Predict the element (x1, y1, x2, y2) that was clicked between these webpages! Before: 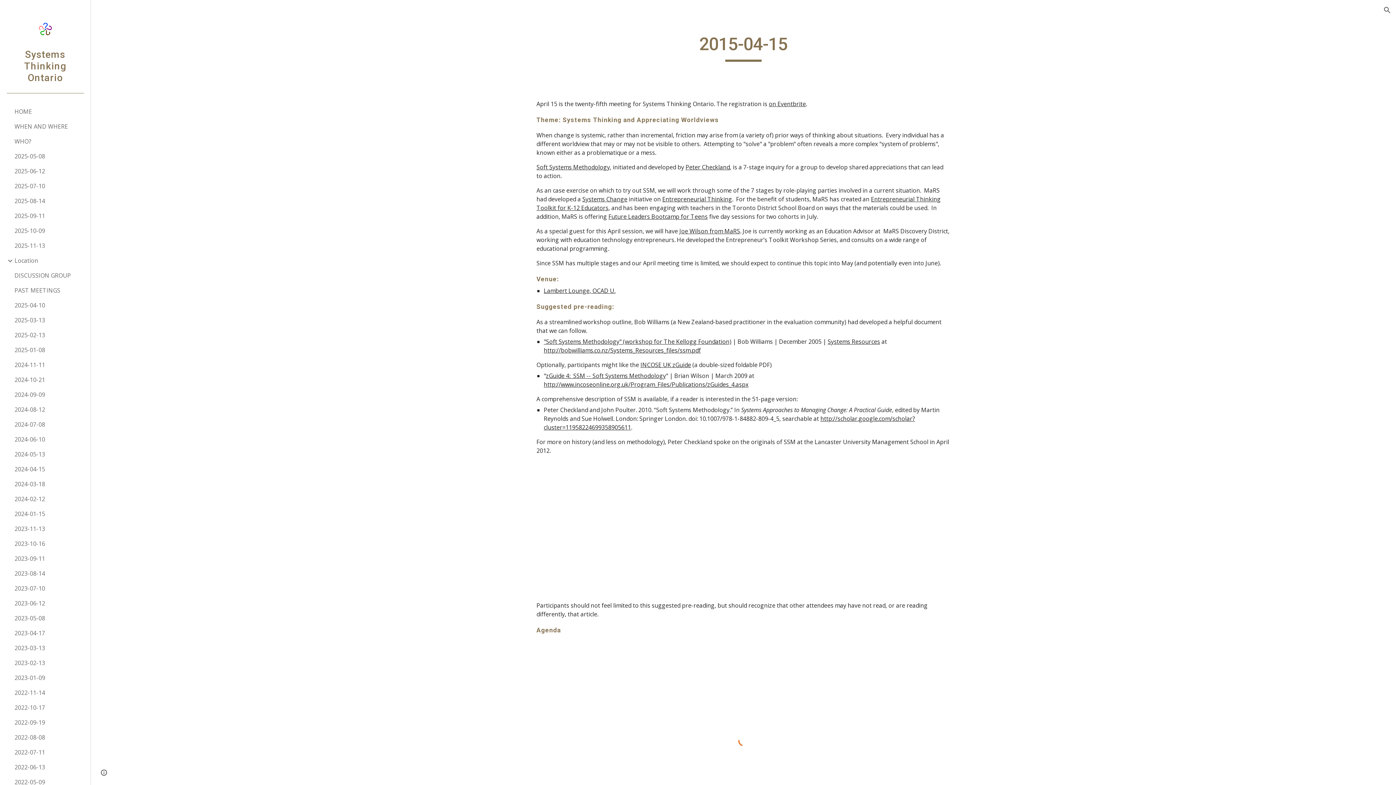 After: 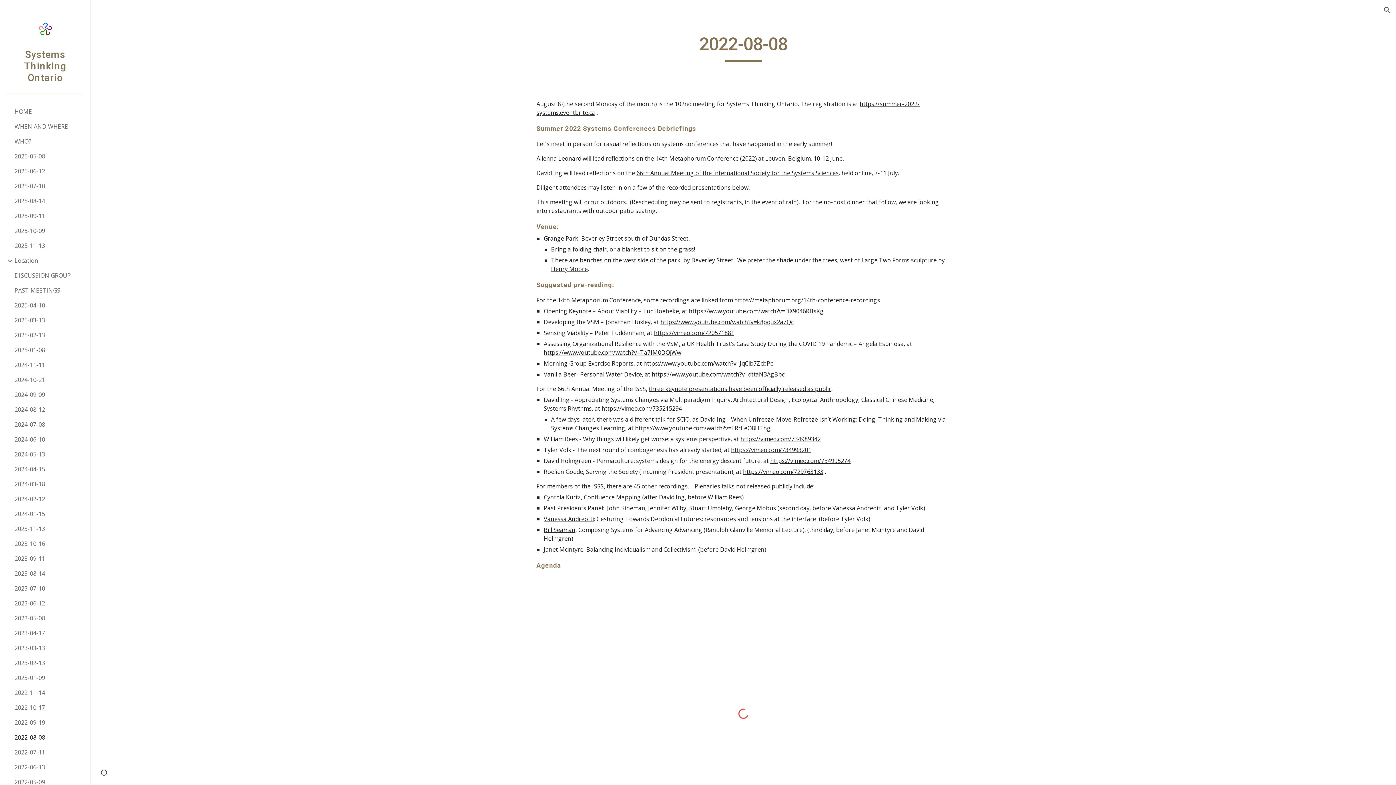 Action: bbox: (13, 730, 86, 745) label: 2022-08-08